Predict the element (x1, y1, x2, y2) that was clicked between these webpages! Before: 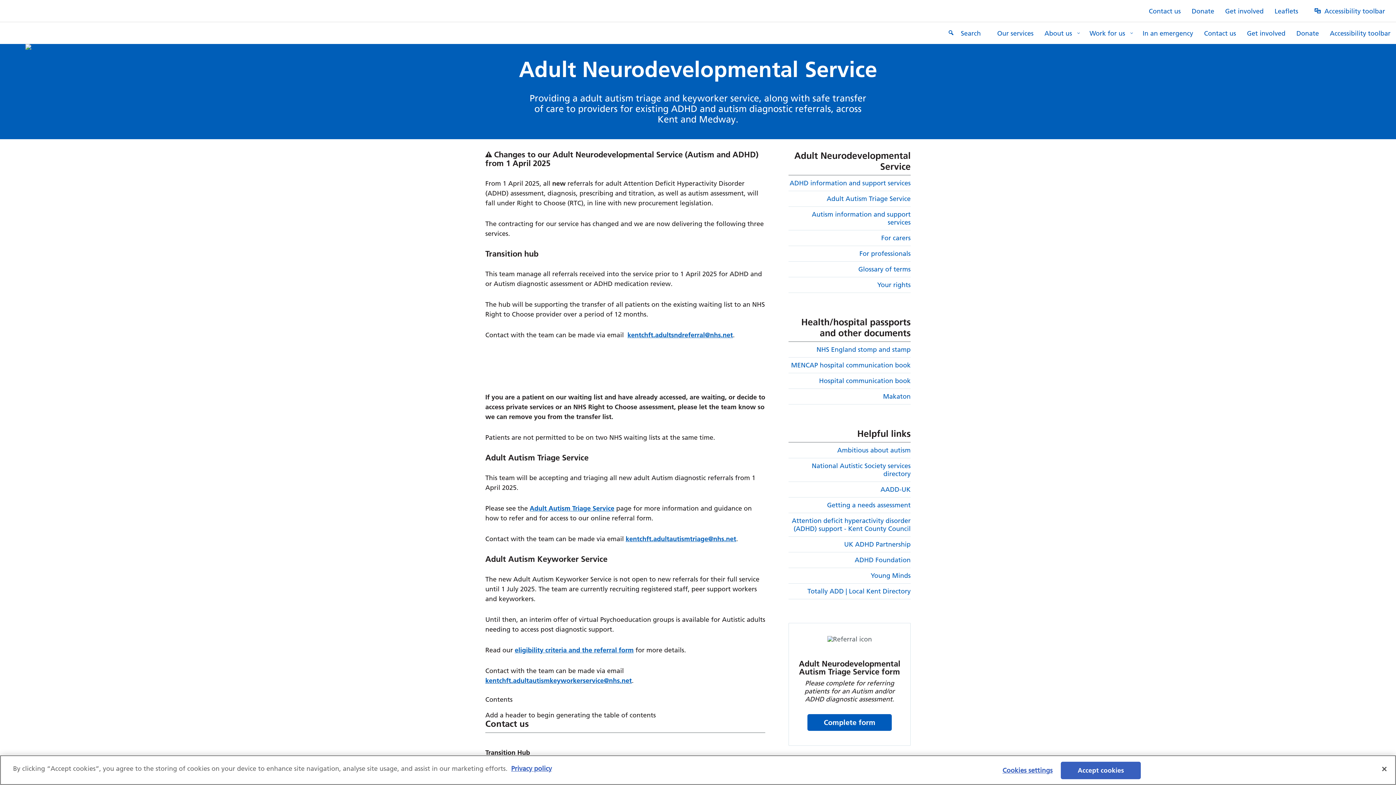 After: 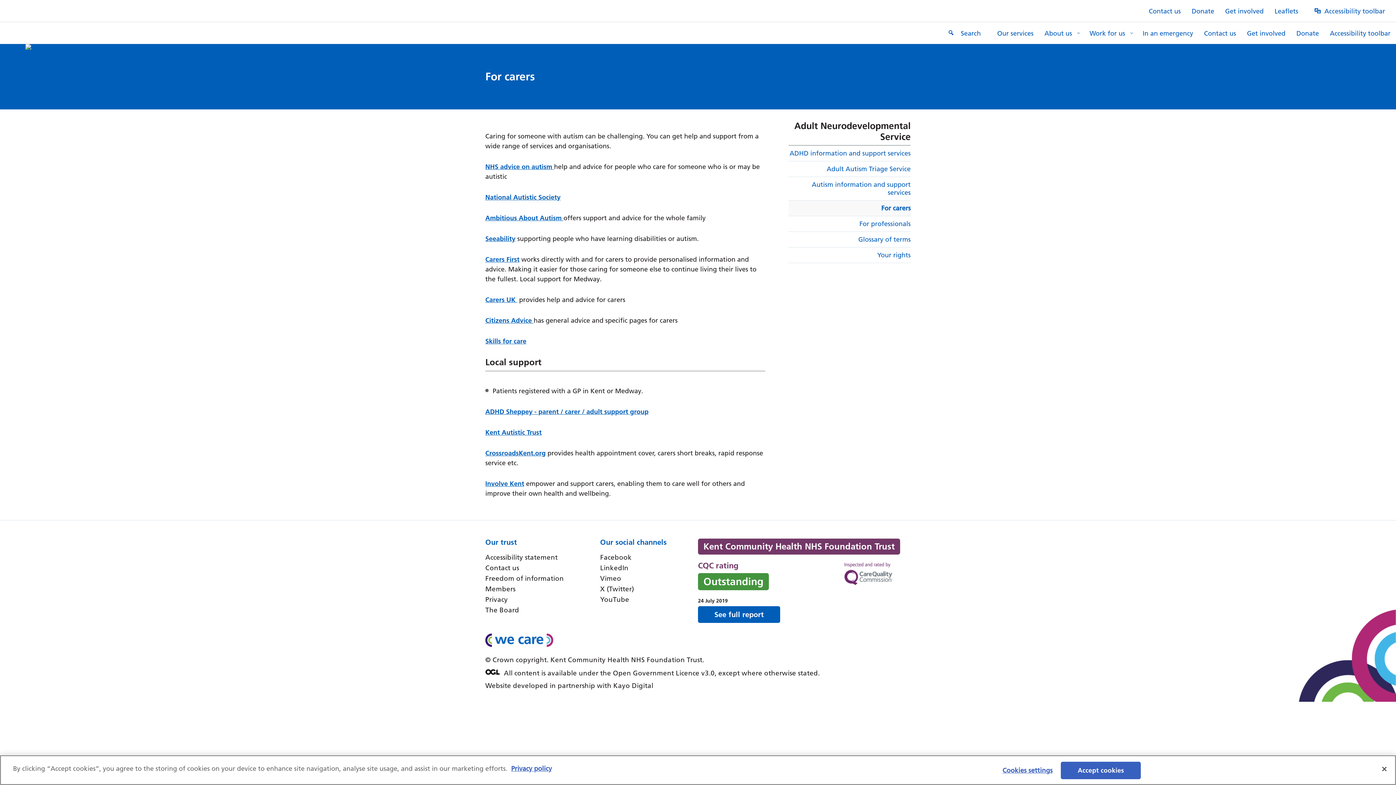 Action: bbox: (788, 230, 910, 245) label: For carers